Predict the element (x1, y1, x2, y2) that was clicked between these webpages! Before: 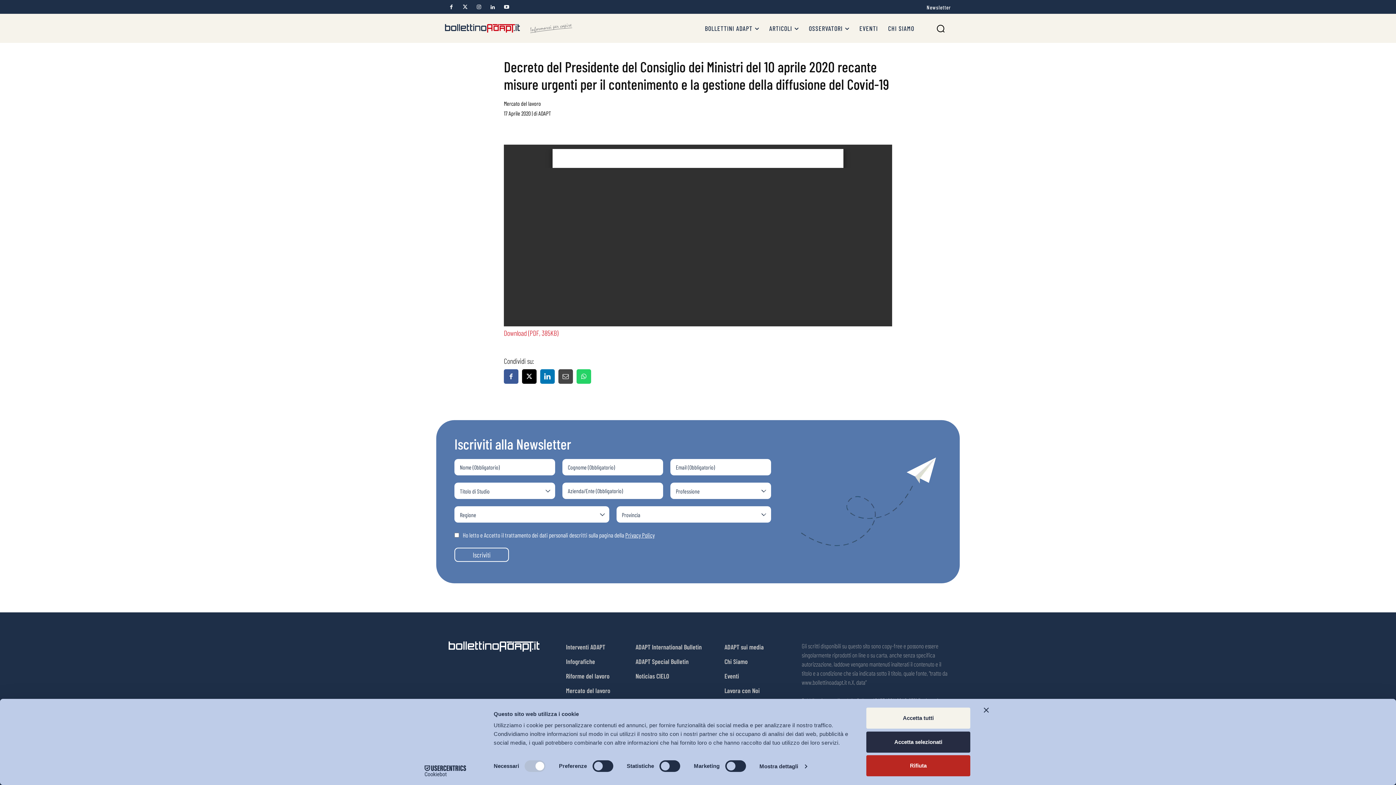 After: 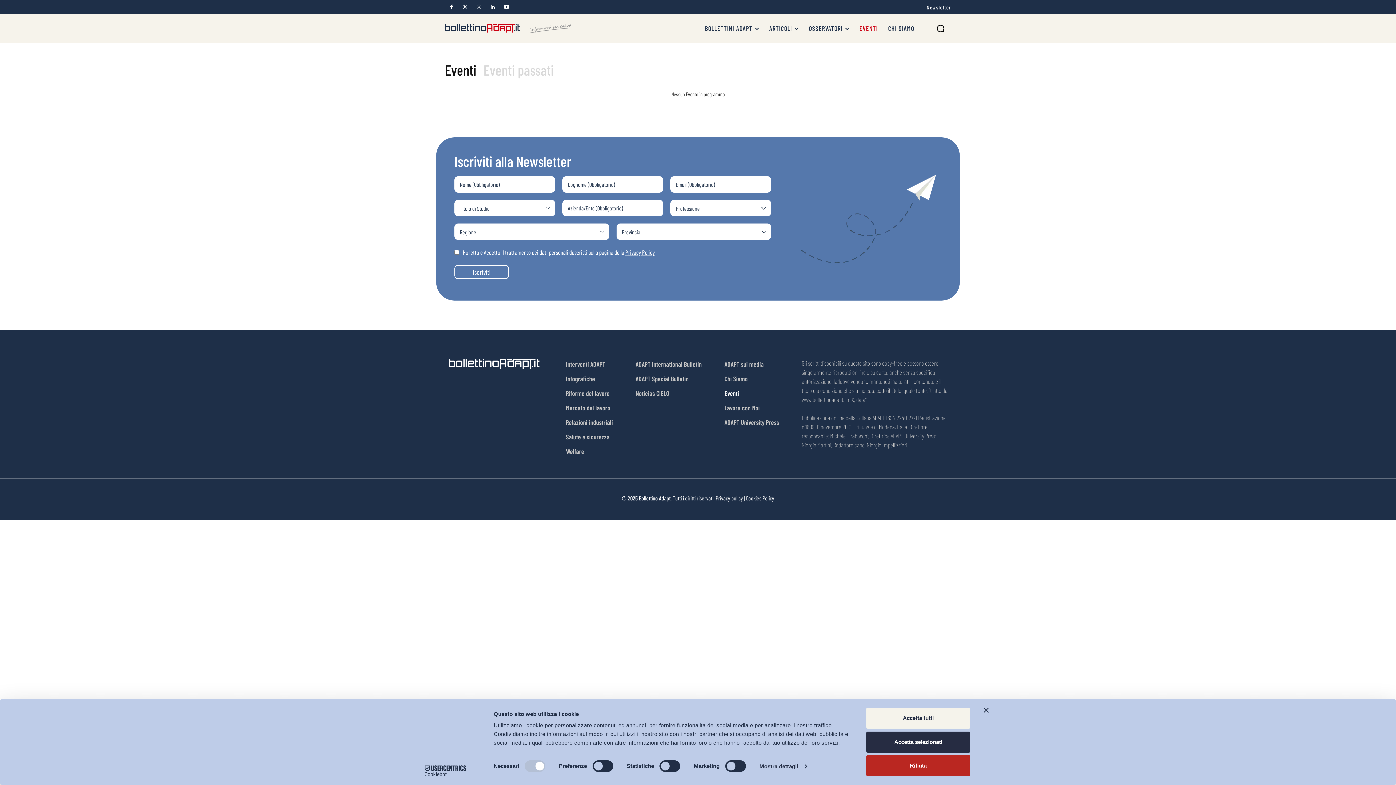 Action: bbox: (854, 13, 883, 42) label: EVENTI